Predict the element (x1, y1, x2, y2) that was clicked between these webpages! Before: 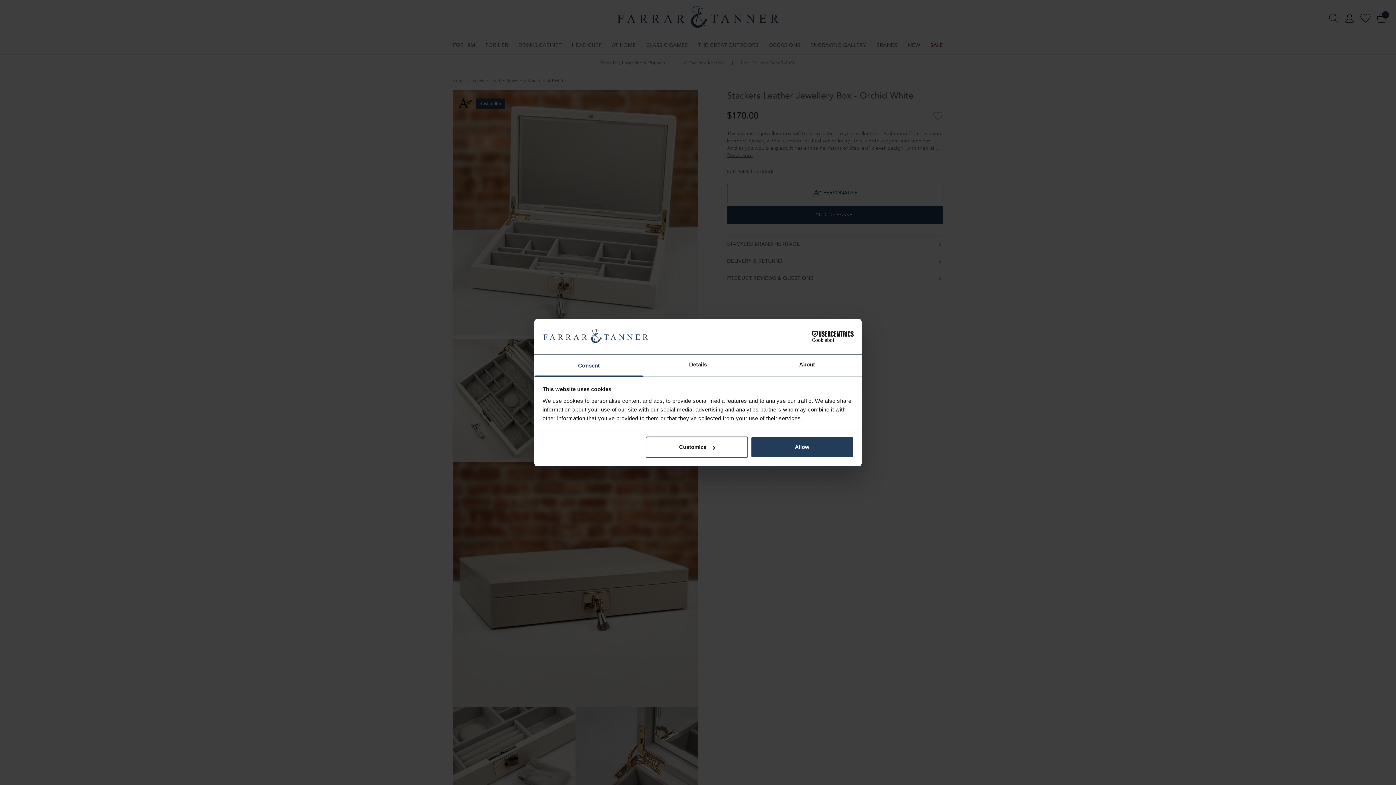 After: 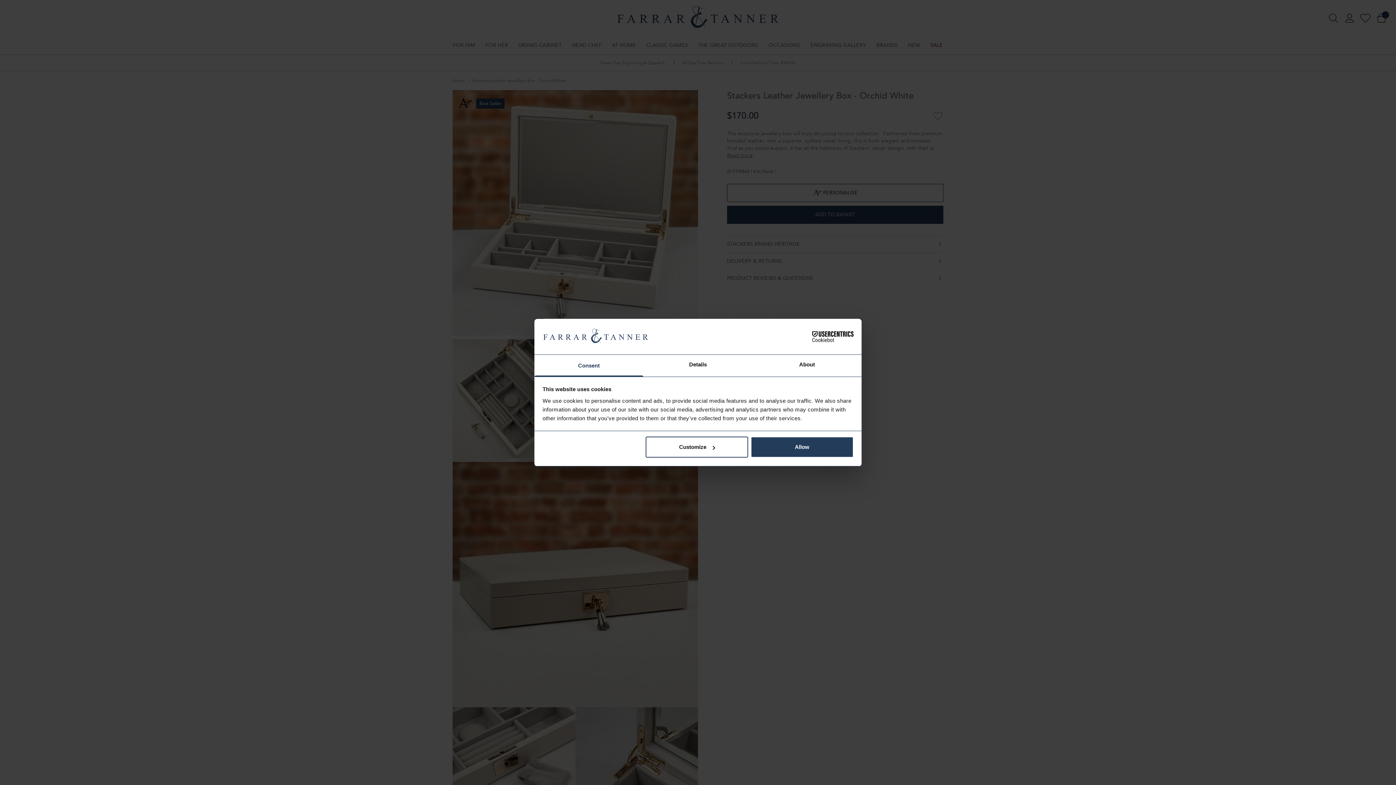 Action: label: Cookiebot - opens in a new window bbox: (790, 331, 853, 342)